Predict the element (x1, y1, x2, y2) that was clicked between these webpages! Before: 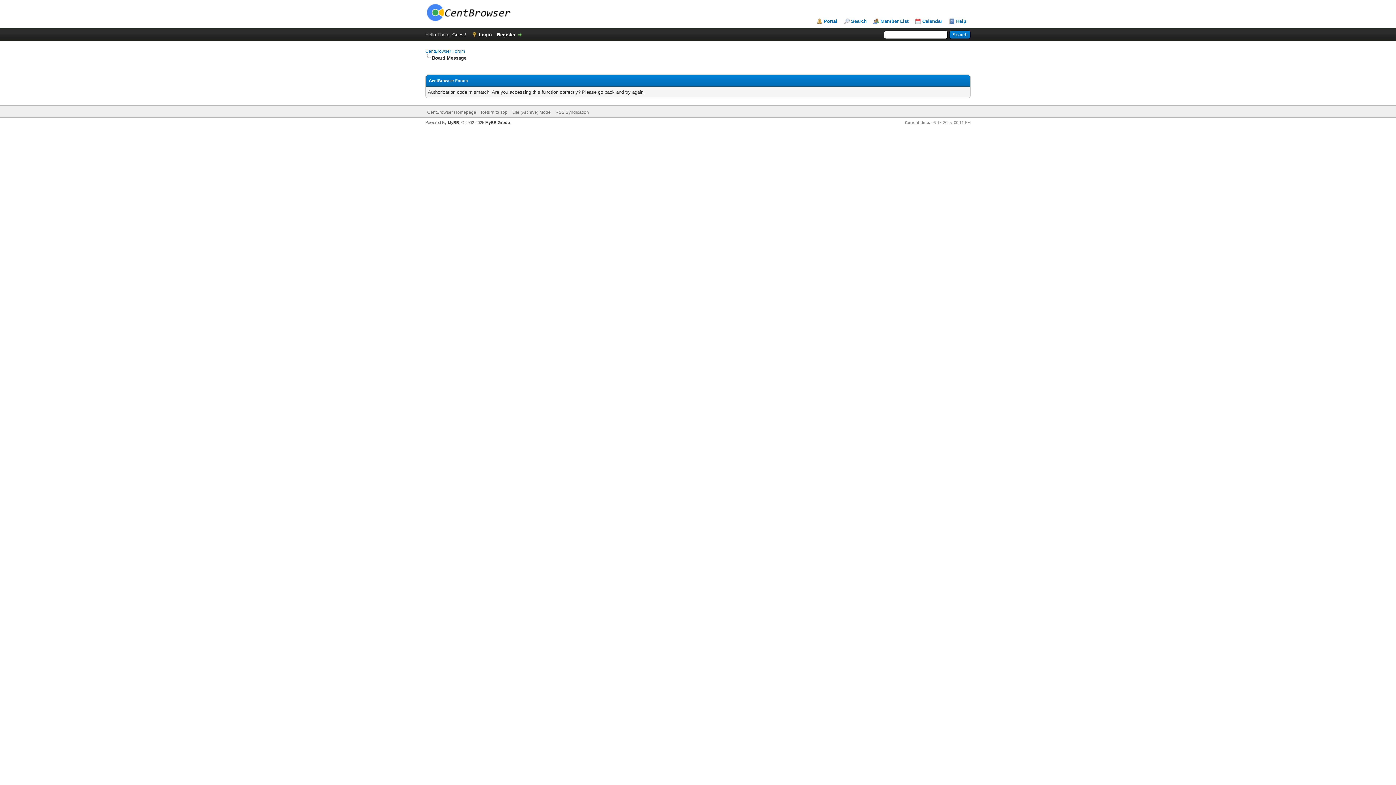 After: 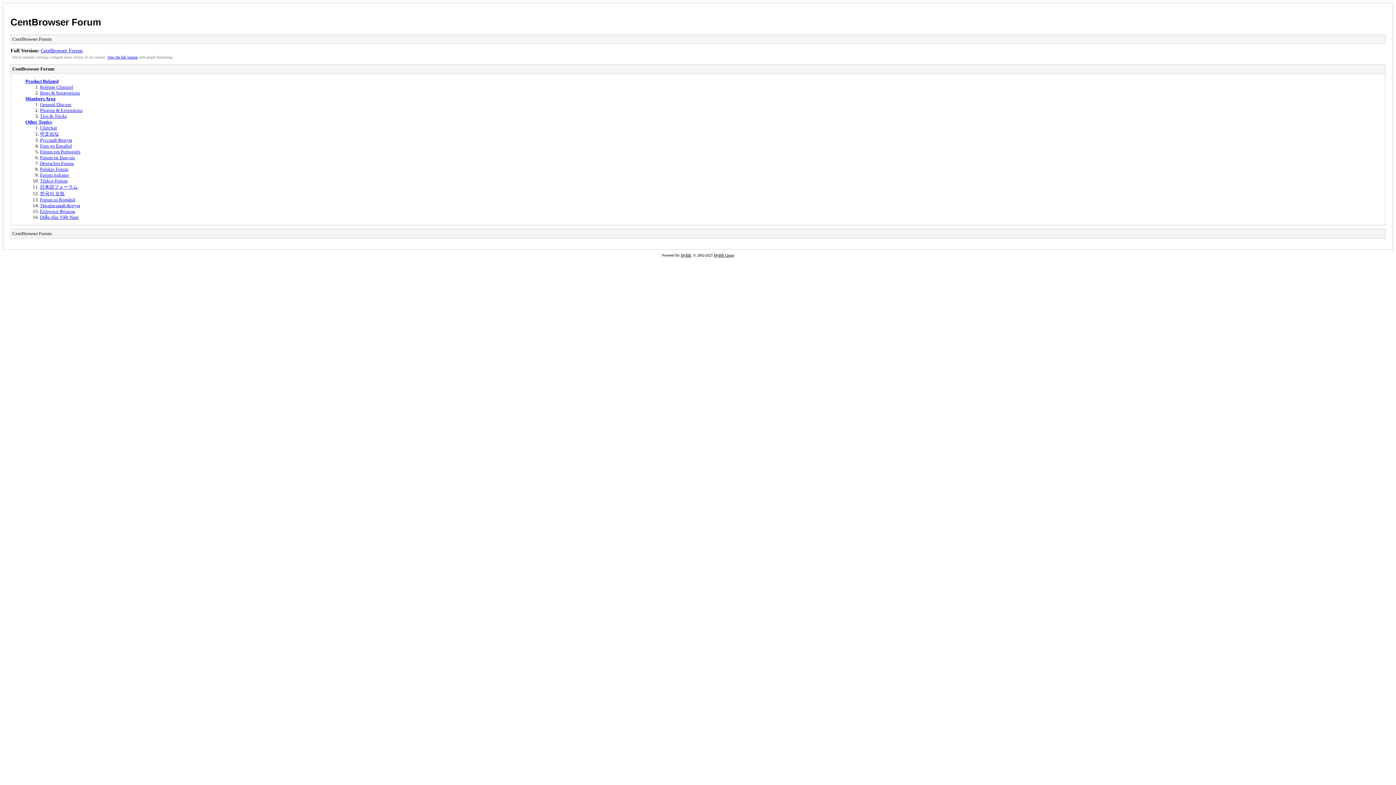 Action: label: Lite (Archive) Mode bbox: (512, 109, 550, 114)